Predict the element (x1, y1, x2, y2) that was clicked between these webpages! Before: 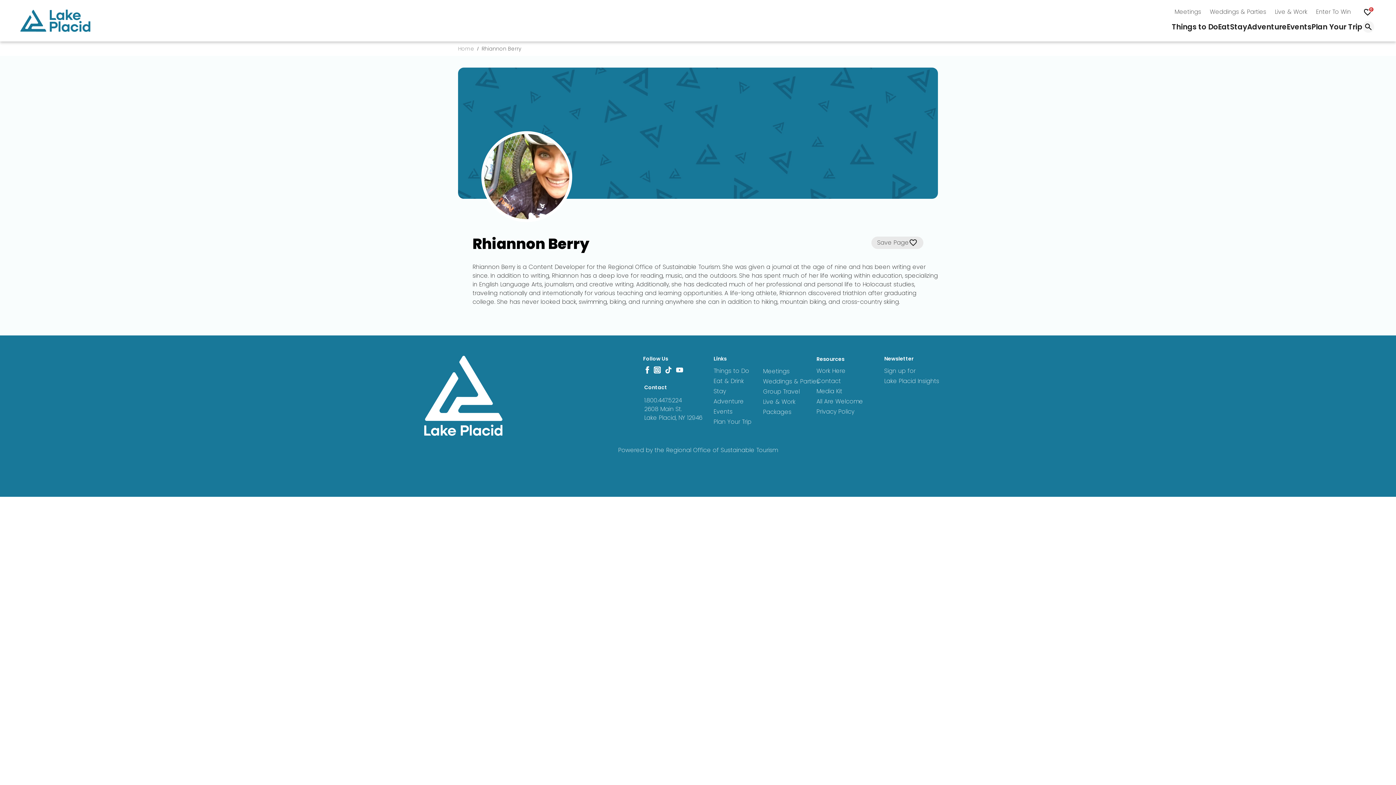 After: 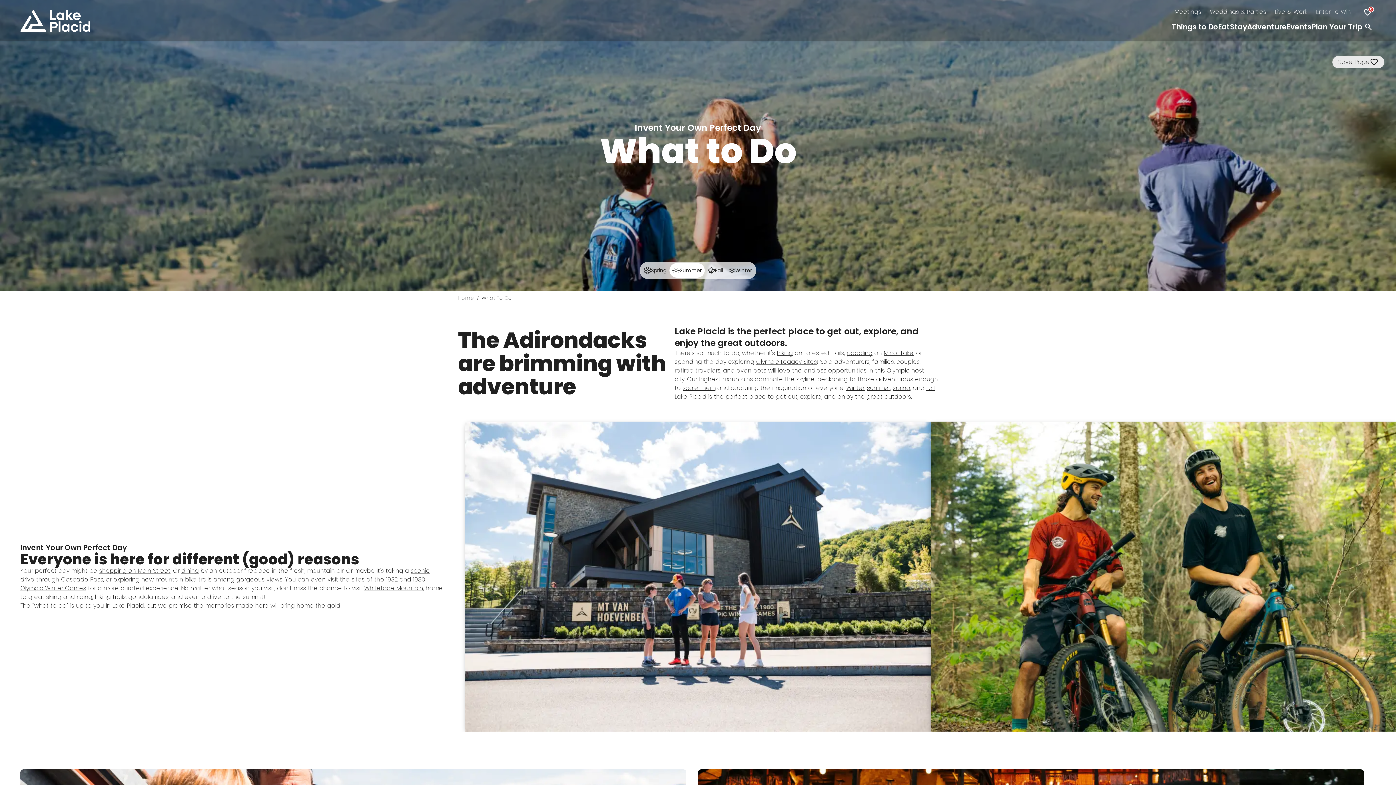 Action: bbox: (1172, 19, 1218, 34) label: Things to Do